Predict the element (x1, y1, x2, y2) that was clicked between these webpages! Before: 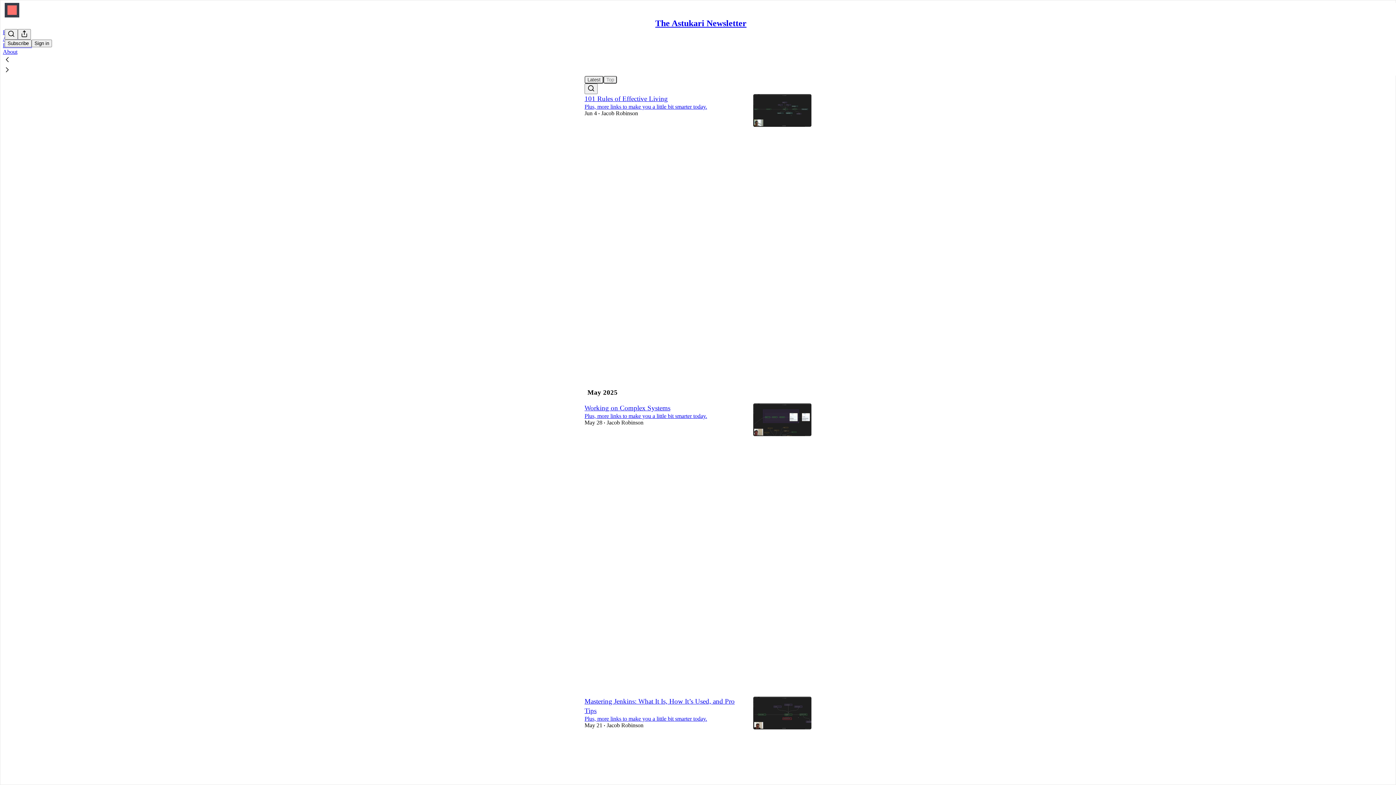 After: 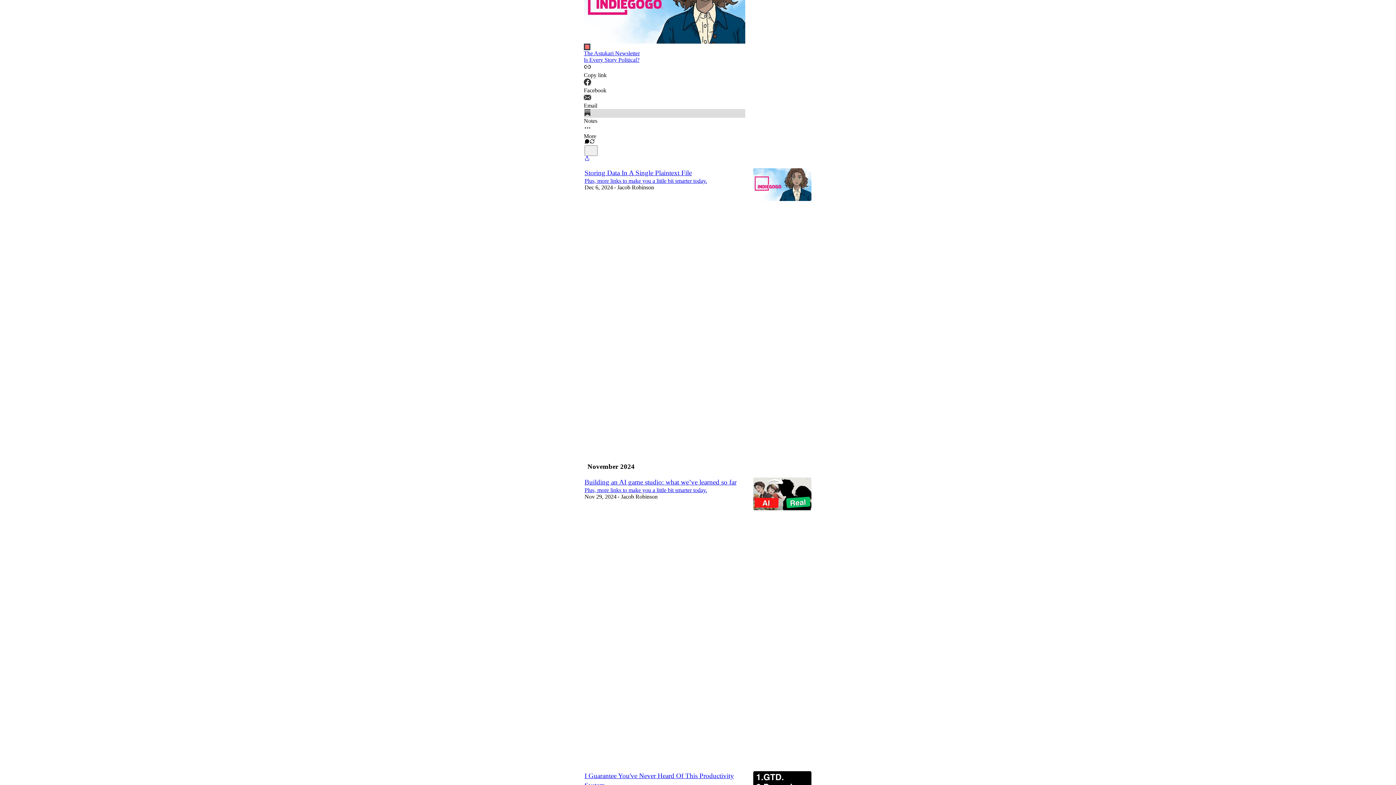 Action: label: Like (1) bbox: (584, 116, 744, 129)